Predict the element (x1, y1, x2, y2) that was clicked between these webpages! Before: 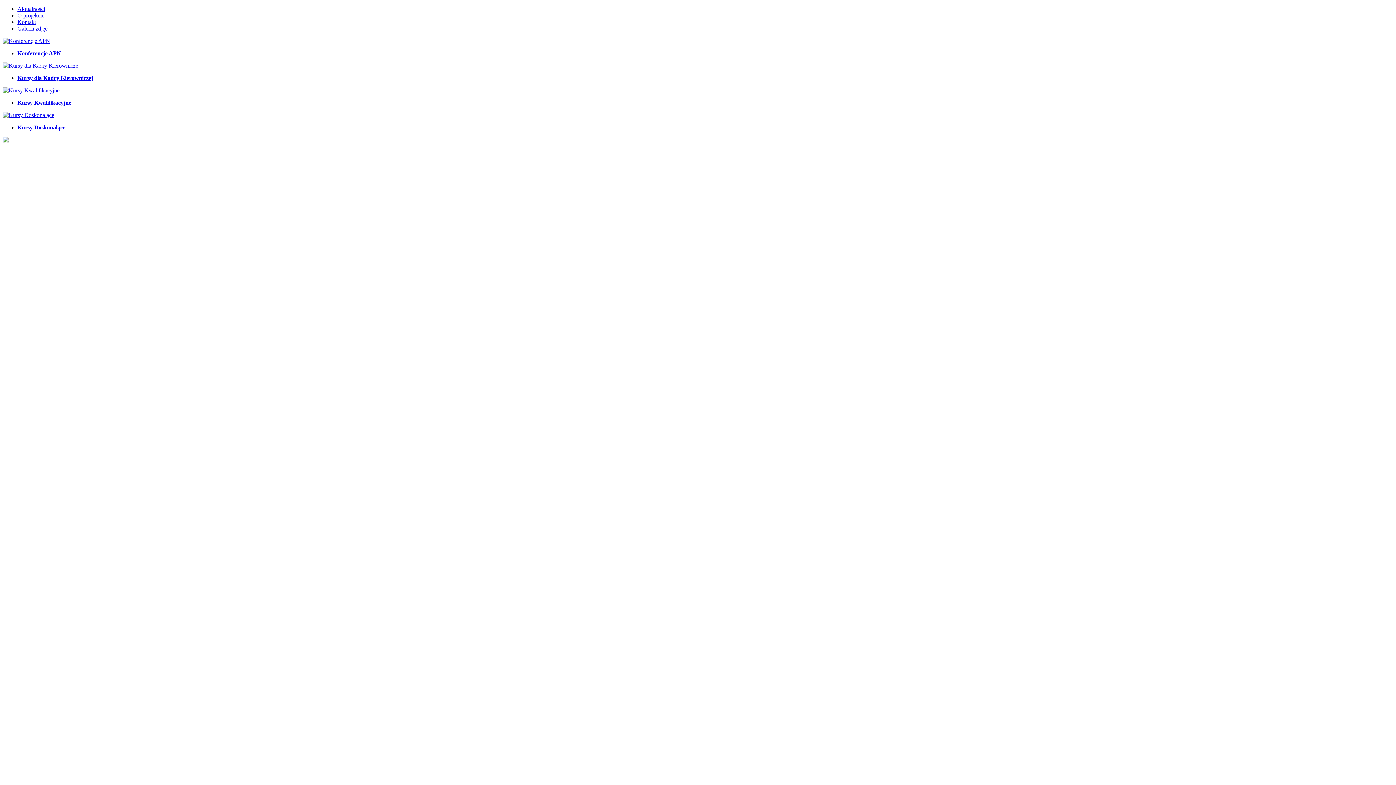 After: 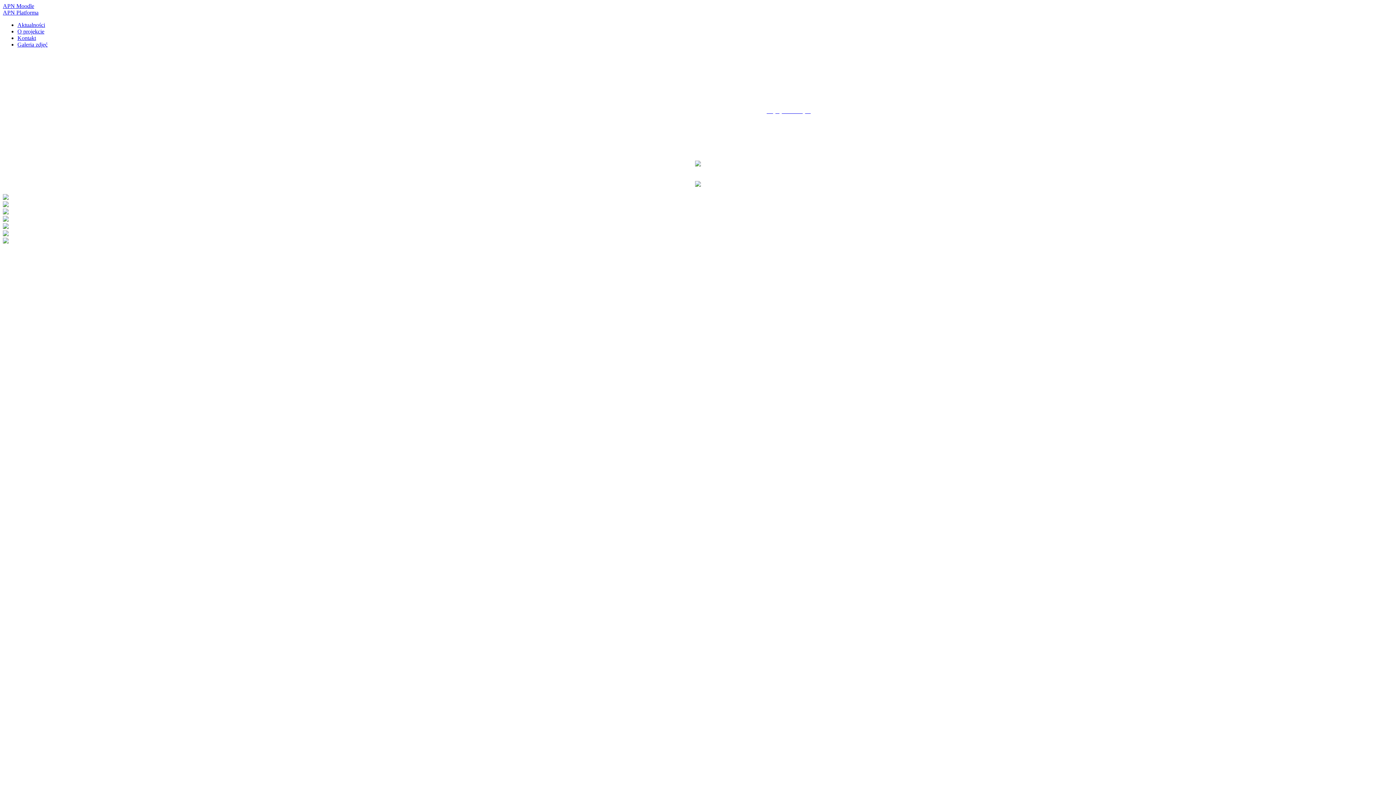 Action: label: Aktualności bbox: (17, 5, 45, 12)